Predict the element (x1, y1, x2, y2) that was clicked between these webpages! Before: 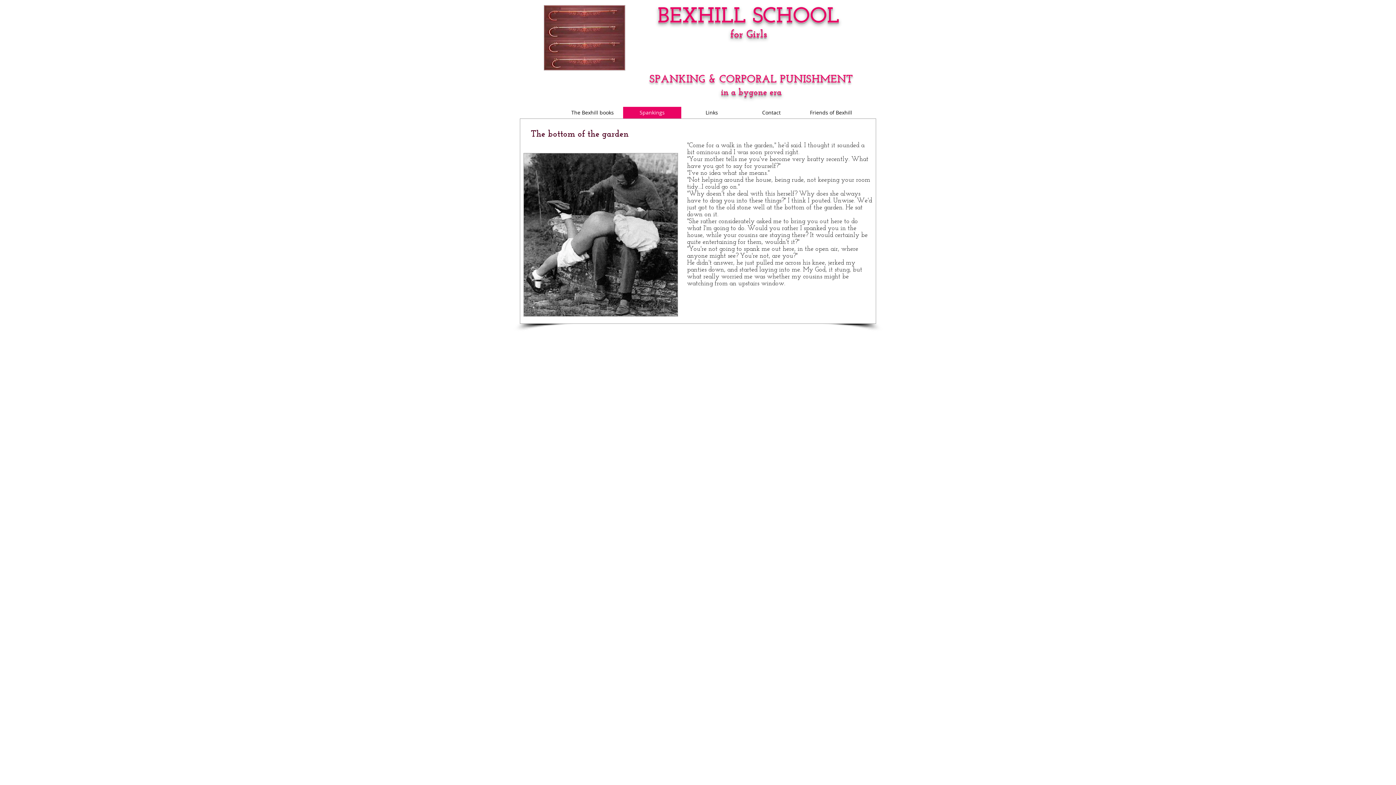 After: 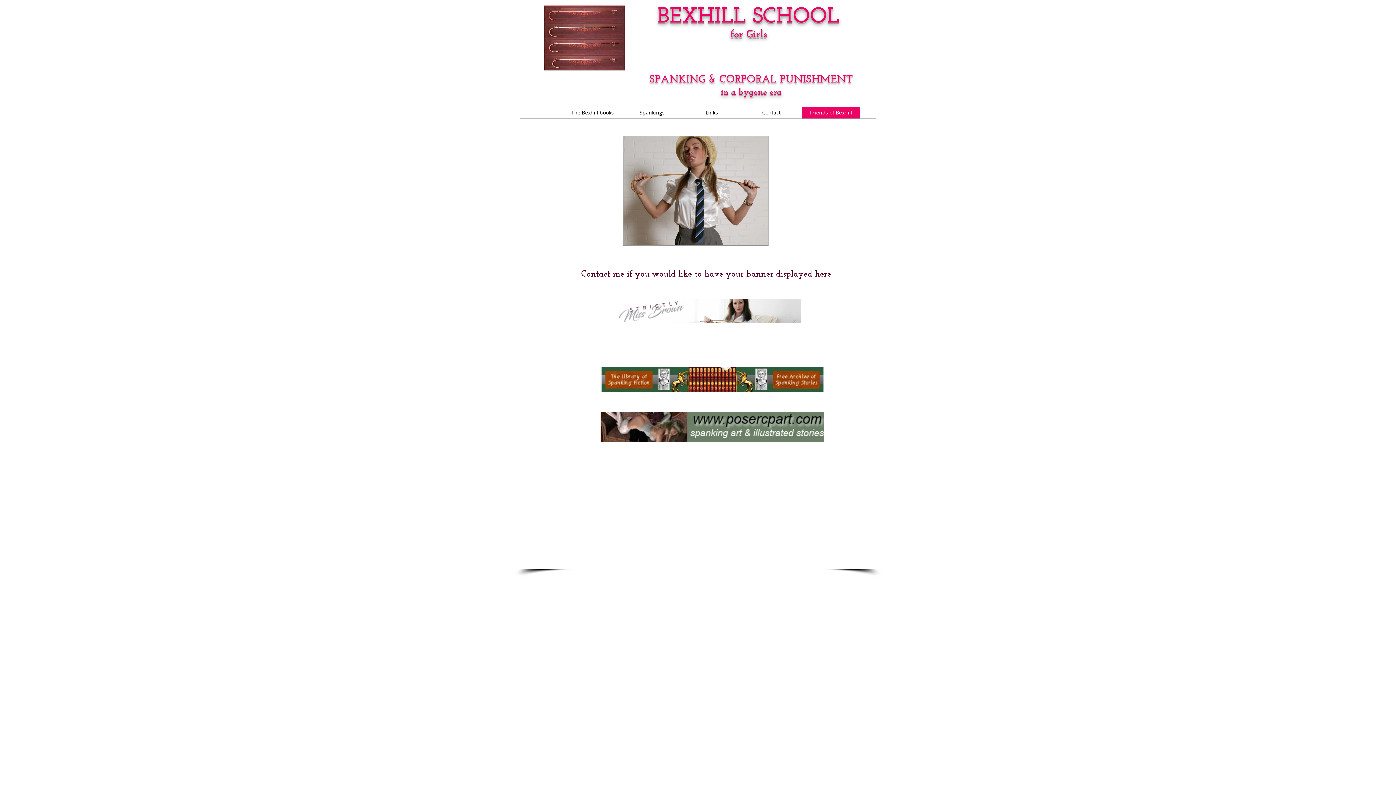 Action: bbox: (802, 106, 860, 118) label: Friends of Bexhill